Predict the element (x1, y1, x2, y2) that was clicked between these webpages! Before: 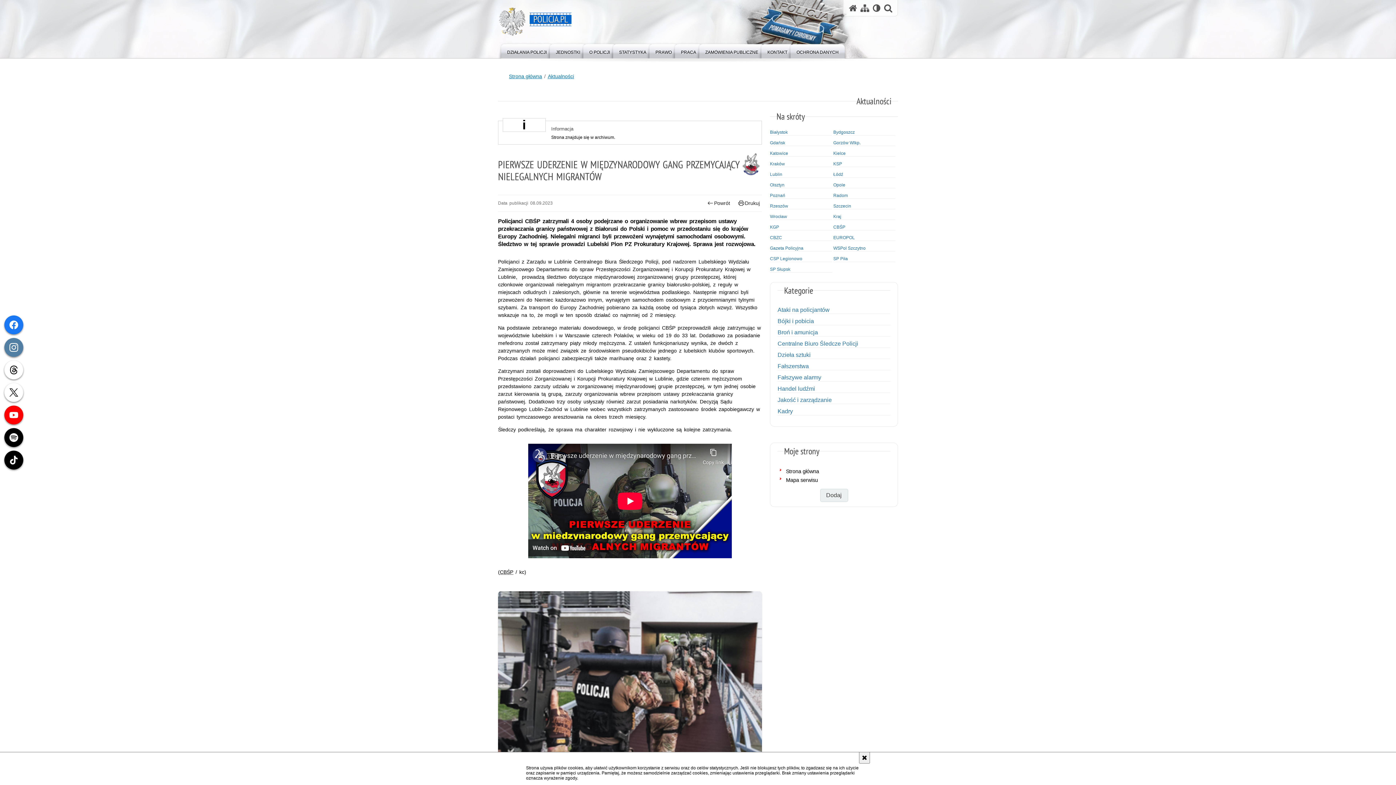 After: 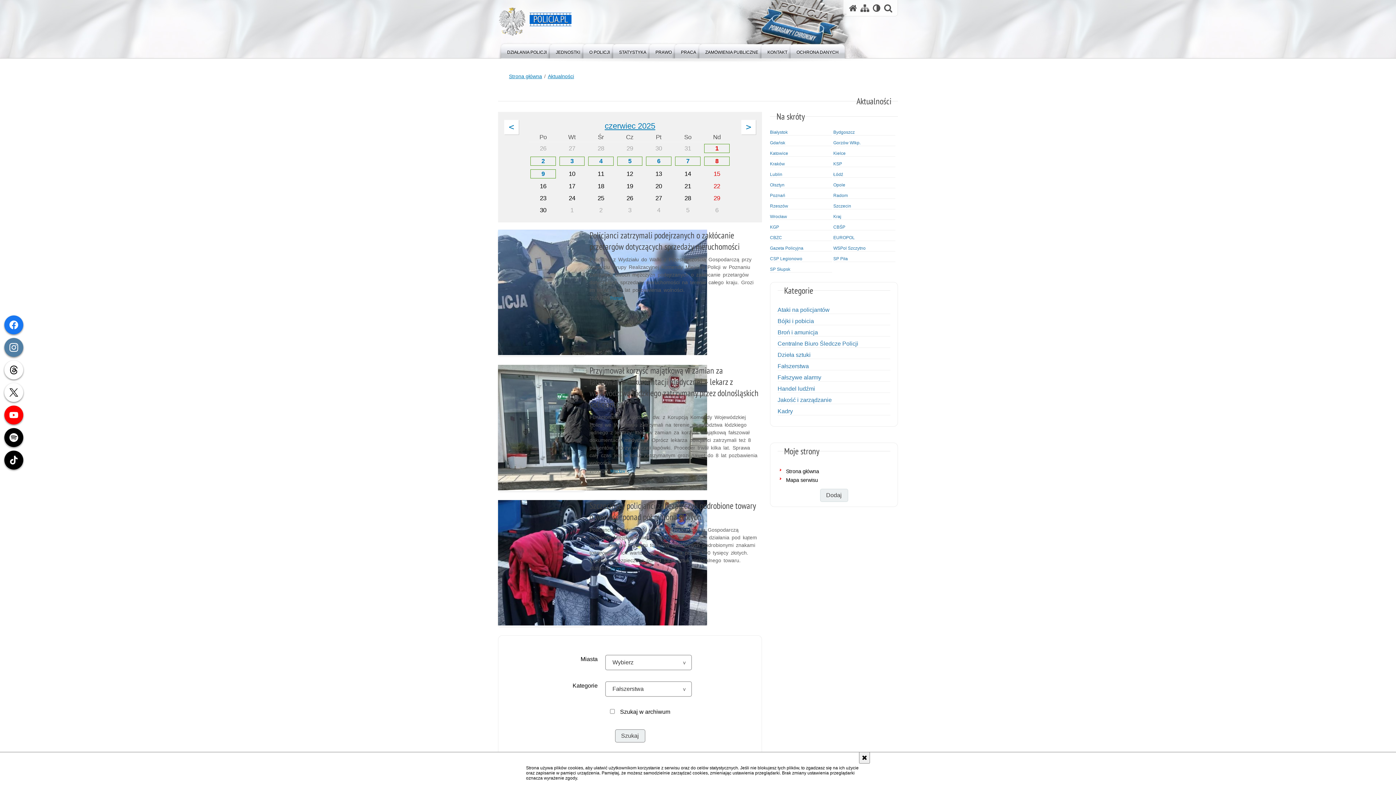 Action: bbox: (777, 363, 890, 369) label: Fałszerstwa